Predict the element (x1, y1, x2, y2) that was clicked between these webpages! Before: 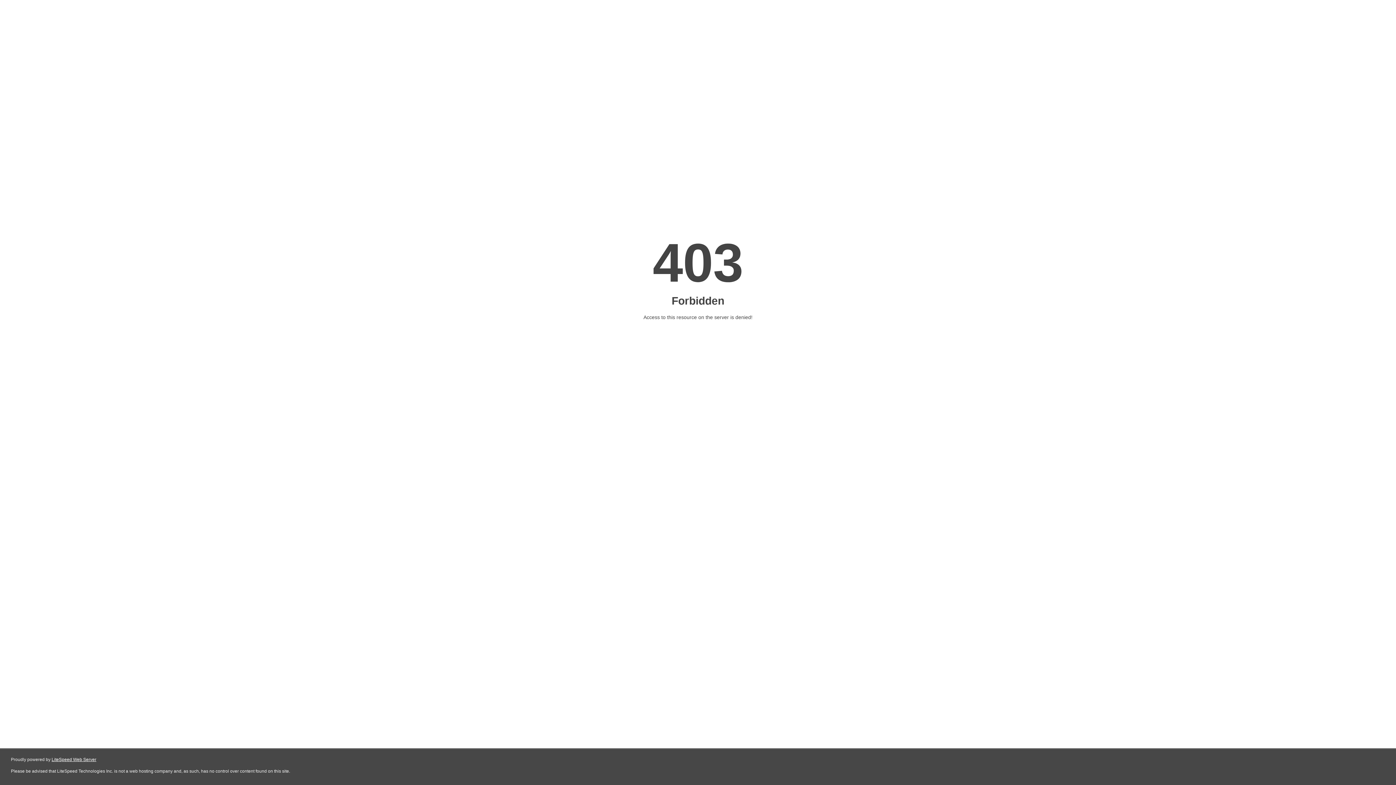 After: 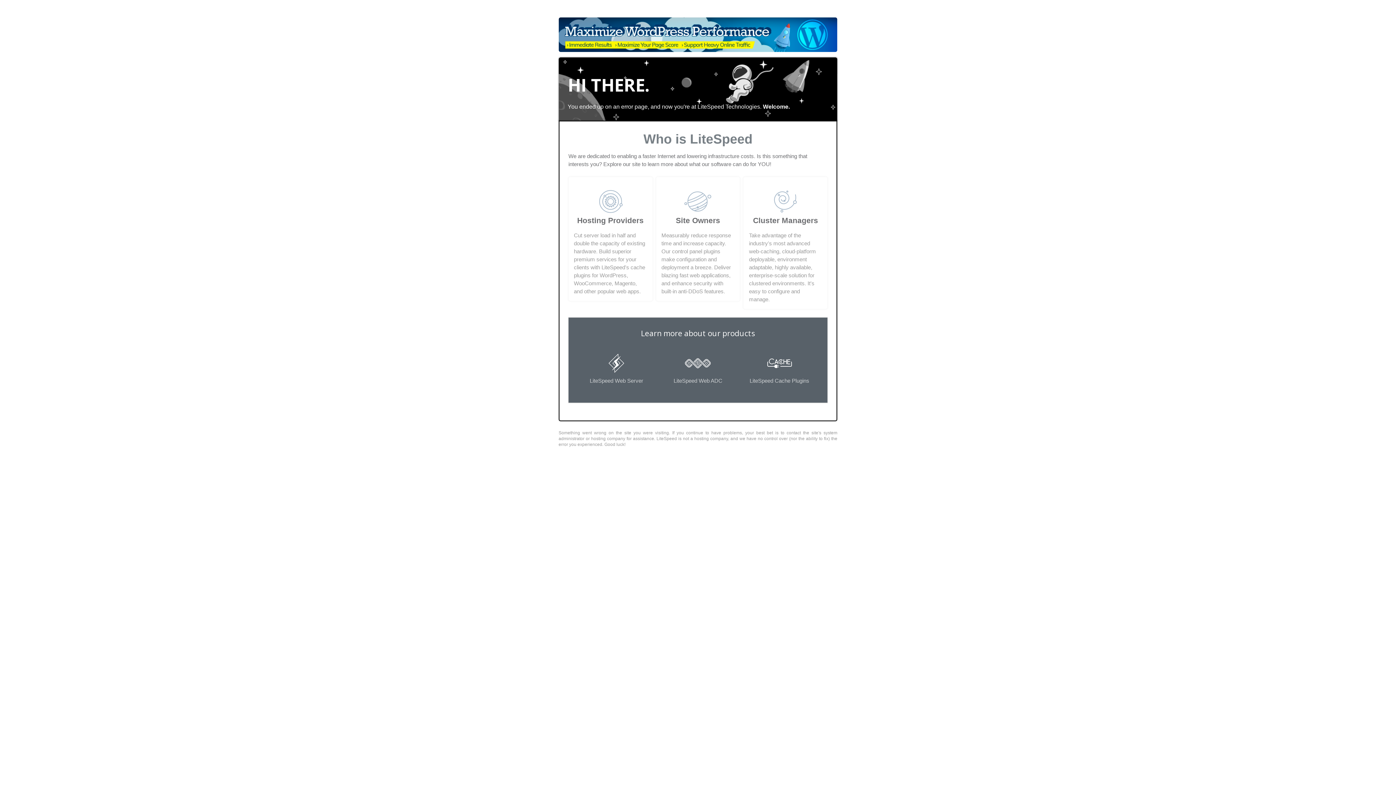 Action: bbox: (51, 757, 96, 762) label: LiteSpeed Web Server